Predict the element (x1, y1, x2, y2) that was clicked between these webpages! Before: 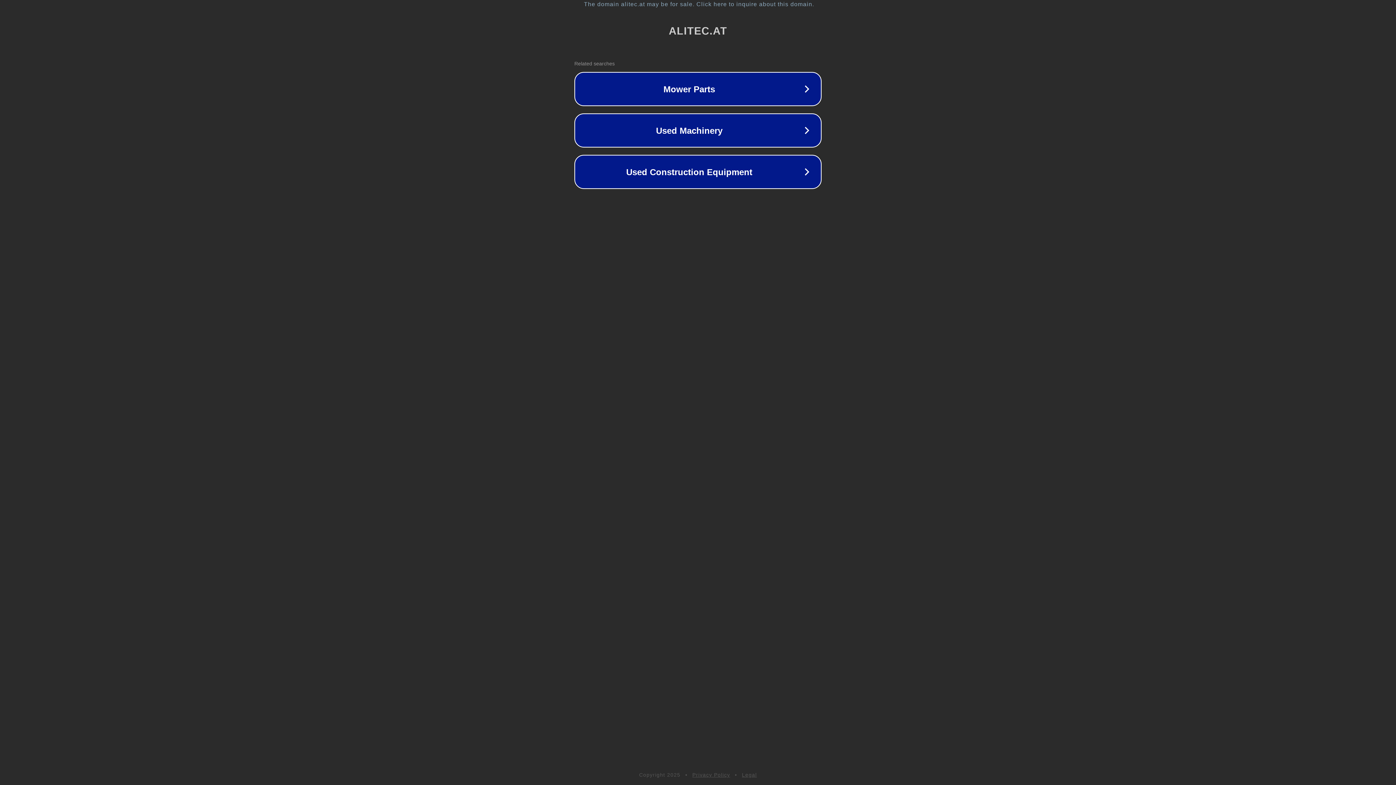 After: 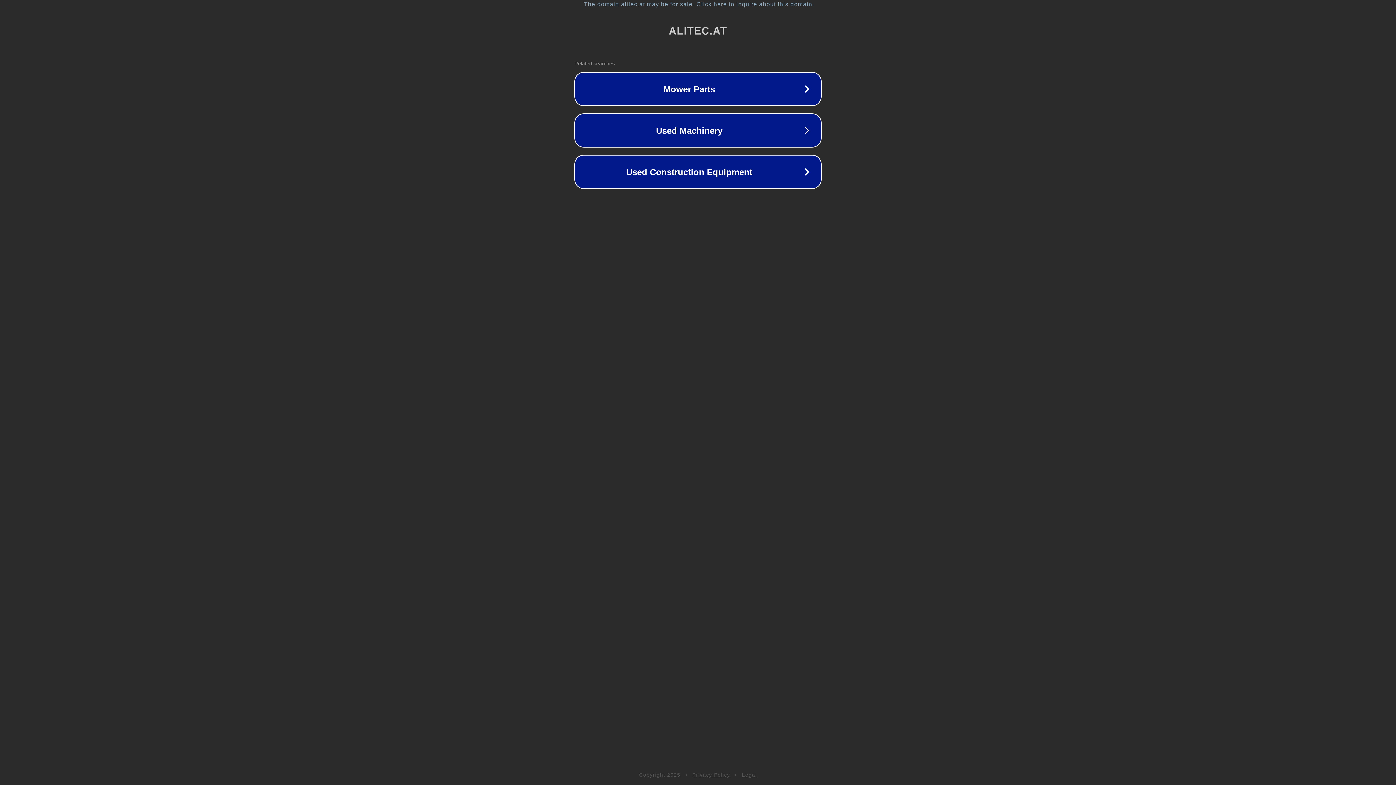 Action: bbox: (742, 772, 757, 778) label: Legal